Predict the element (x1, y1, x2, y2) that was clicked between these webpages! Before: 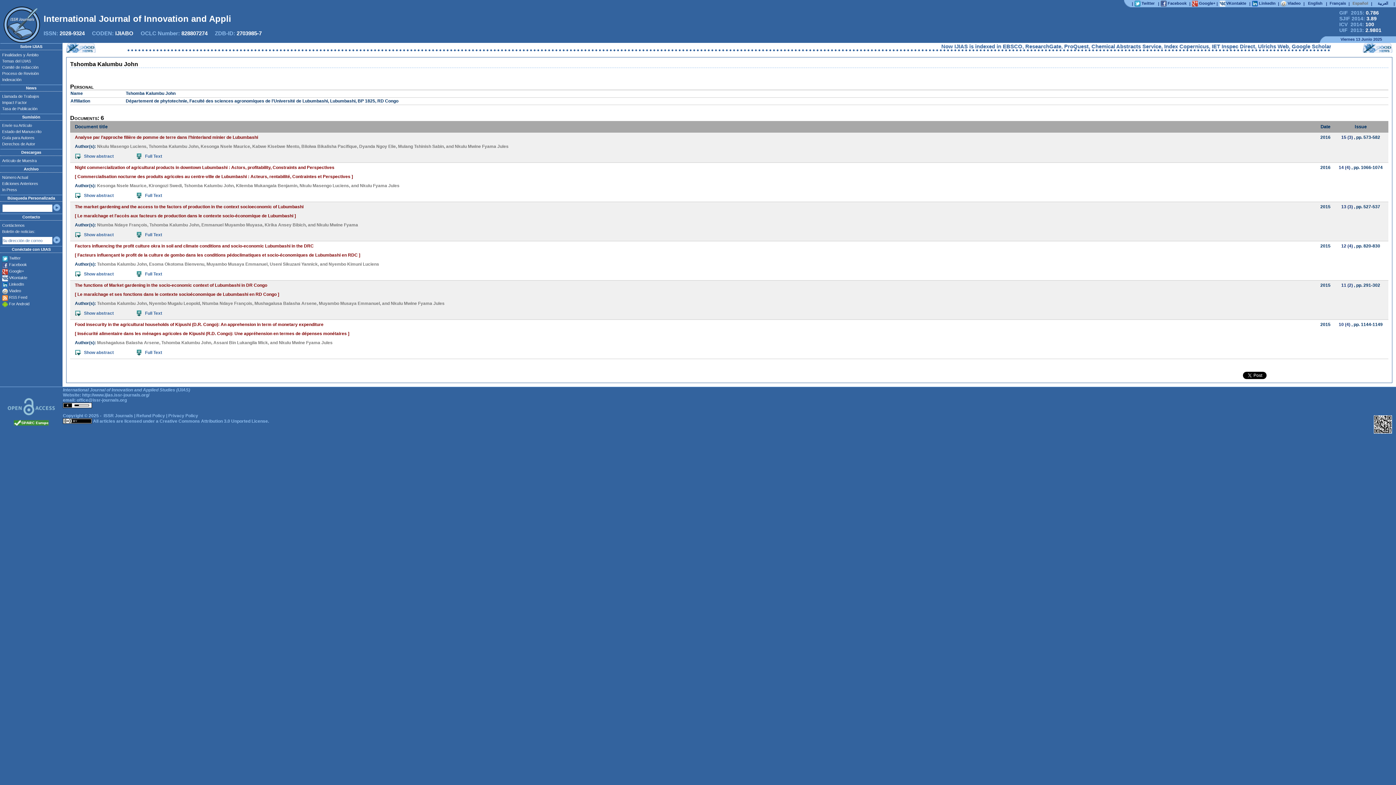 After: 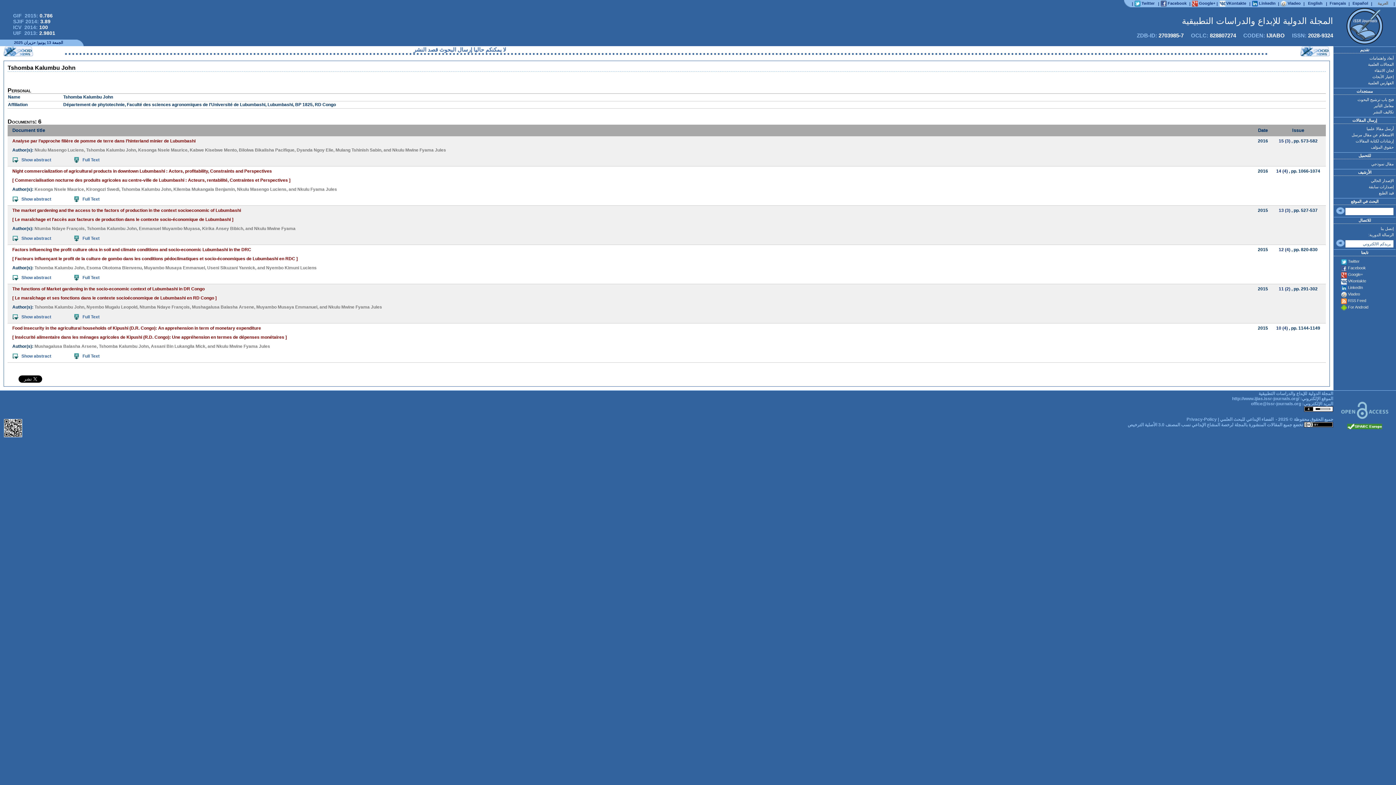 Action: bbox: (1374, 0, 1392, 6) label: العربية